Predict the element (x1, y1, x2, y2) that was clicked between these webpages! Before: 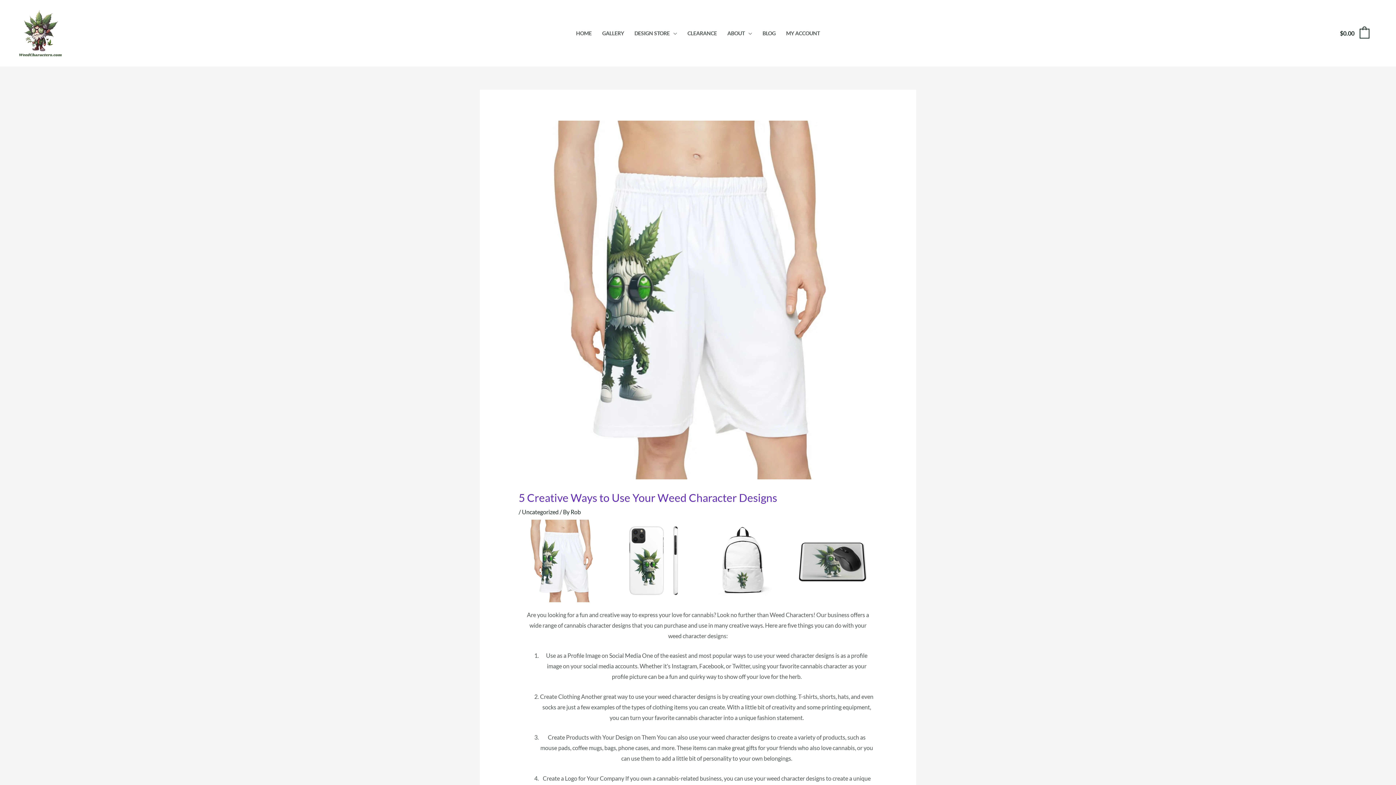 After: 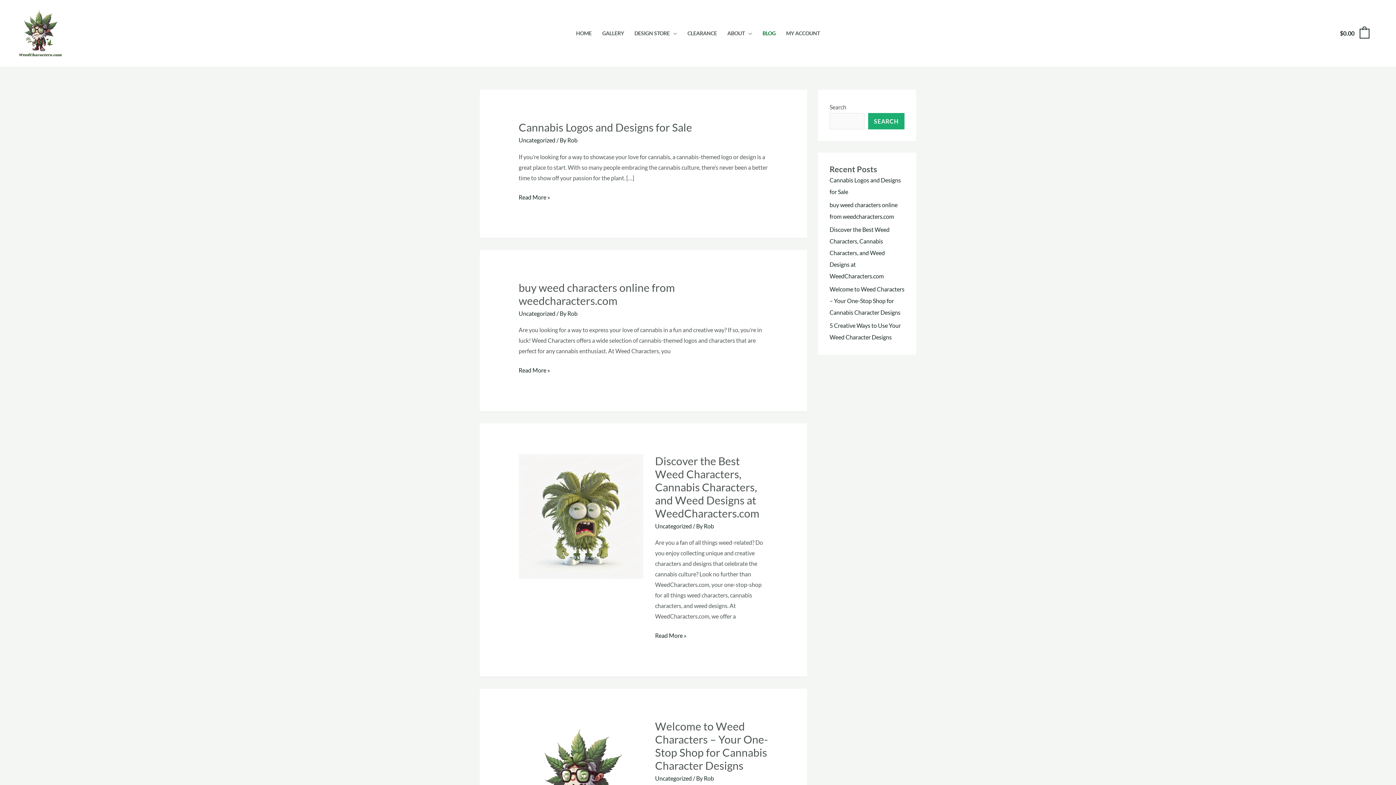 Action: bbox: (757, 20, 781, 46) label: BLOG